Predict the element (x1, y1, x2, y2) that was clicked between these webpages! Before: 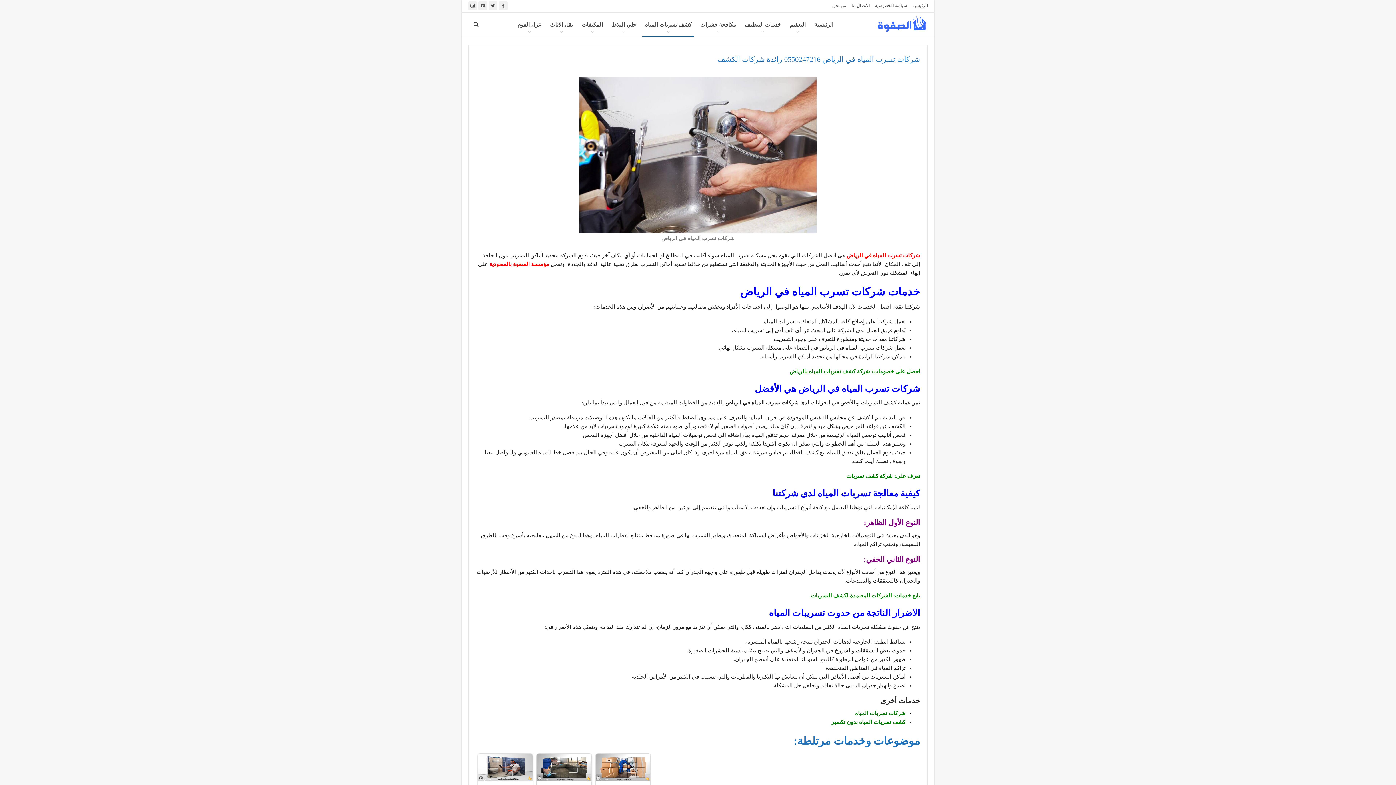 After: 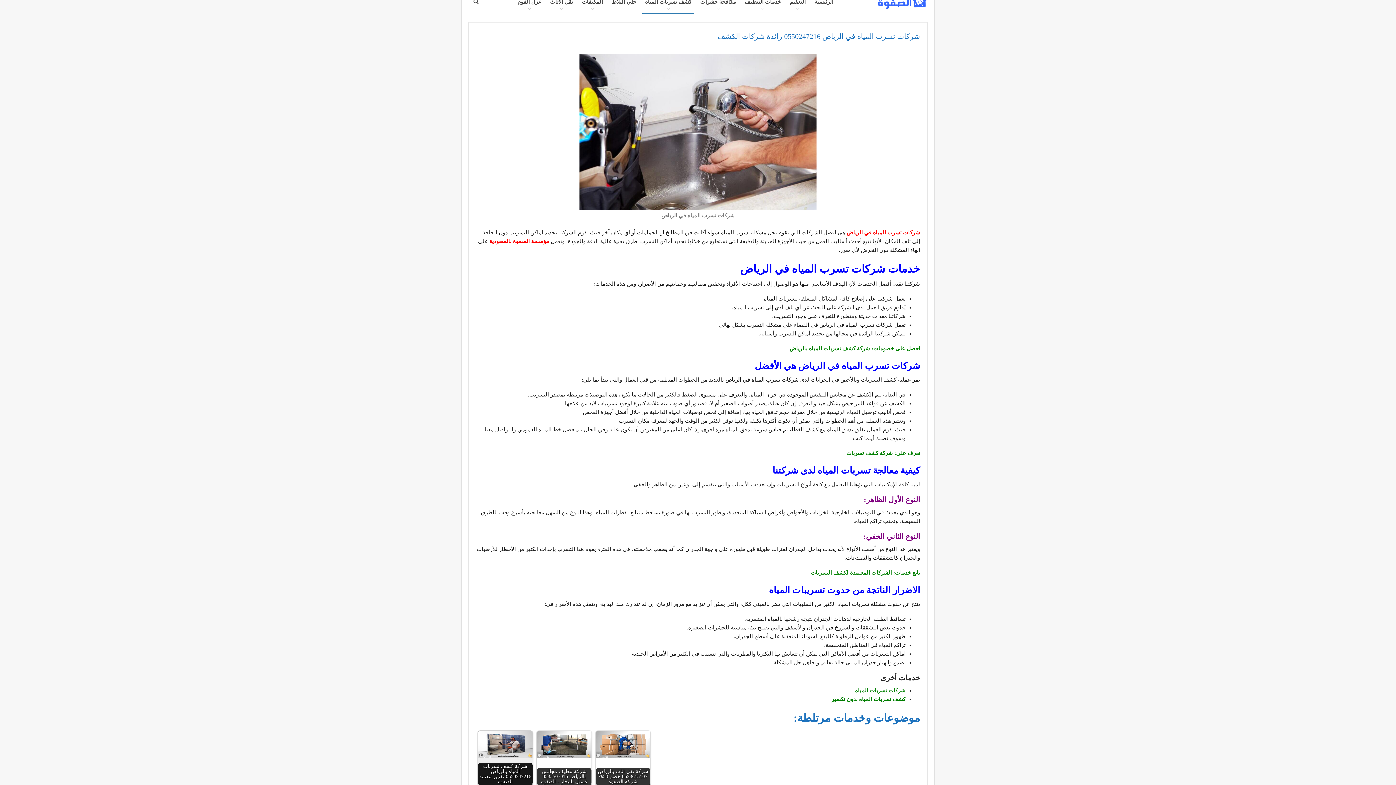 Action: label: شركة كشف تسربات المياه بالرياض 0550247216 تقرير معتمد الصفوة bbox: (478, 754, 532, 808)